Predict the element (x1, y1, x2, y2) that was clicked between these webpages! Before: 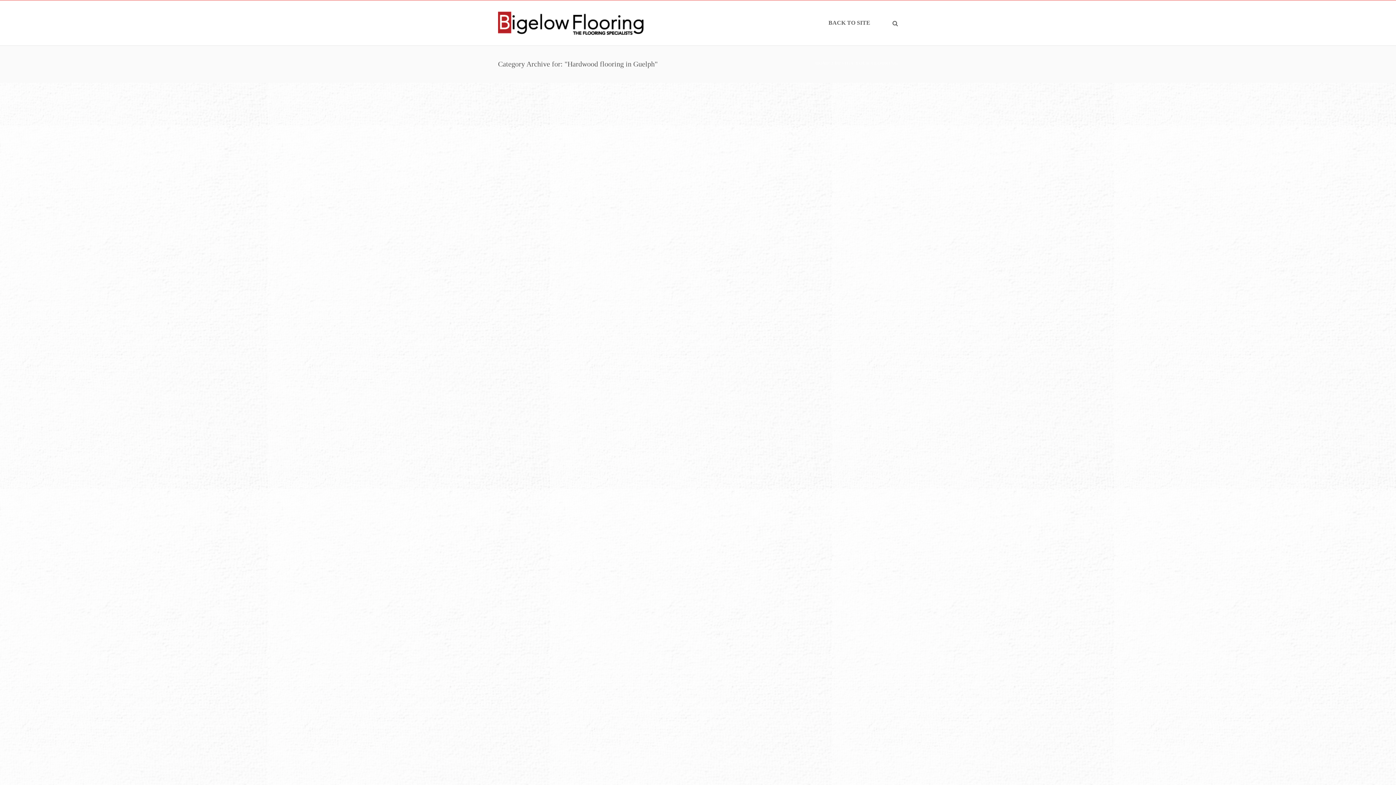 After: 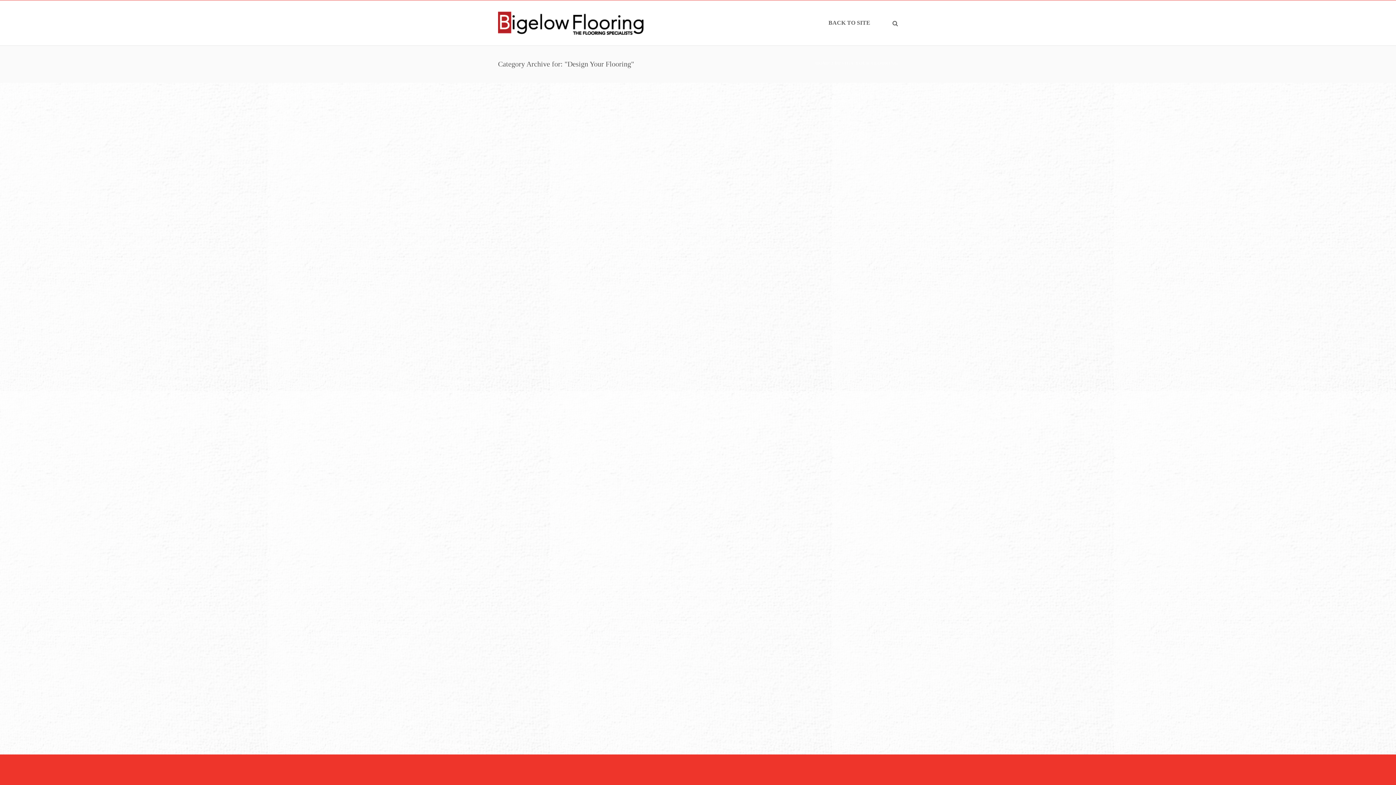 Action: label: Design Your Flooring bbox: (501, 248, 539, 253)